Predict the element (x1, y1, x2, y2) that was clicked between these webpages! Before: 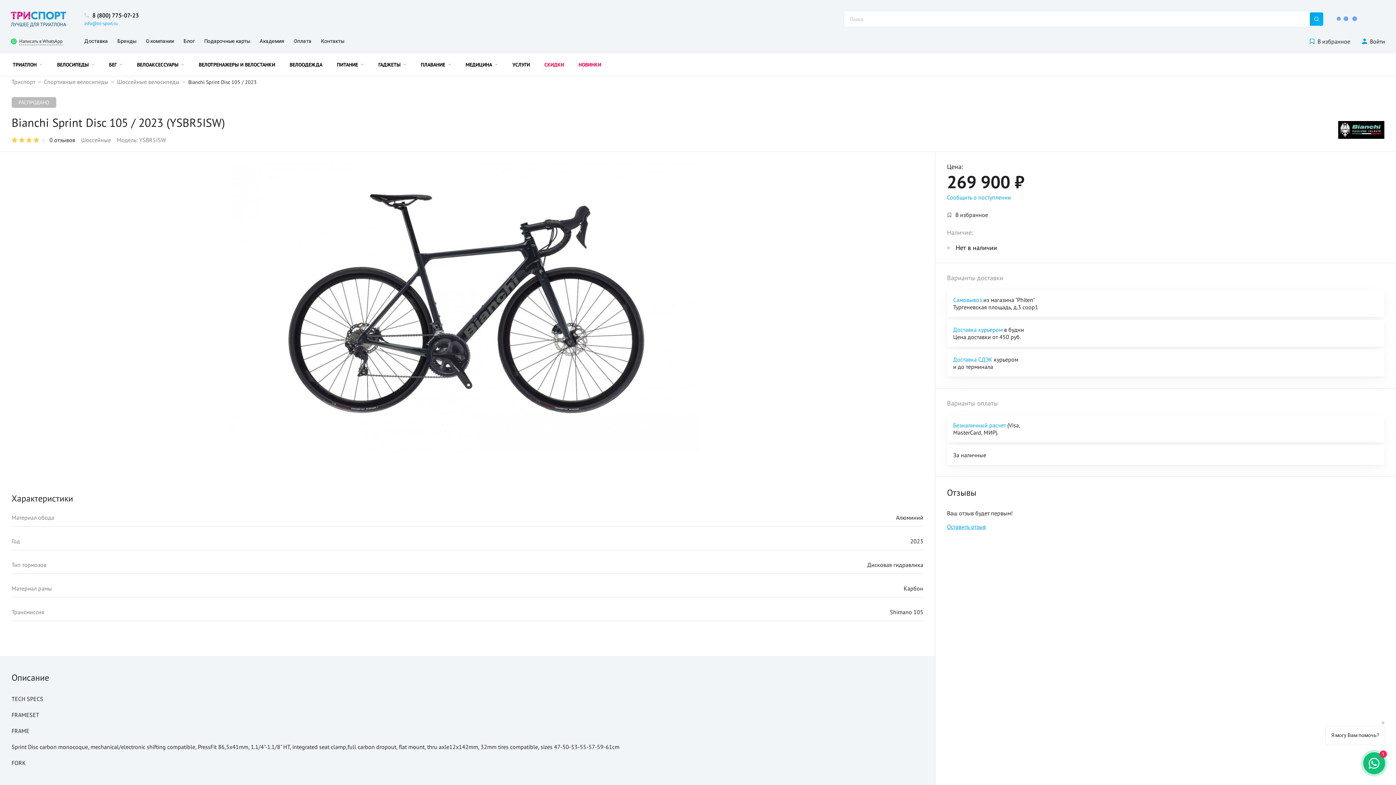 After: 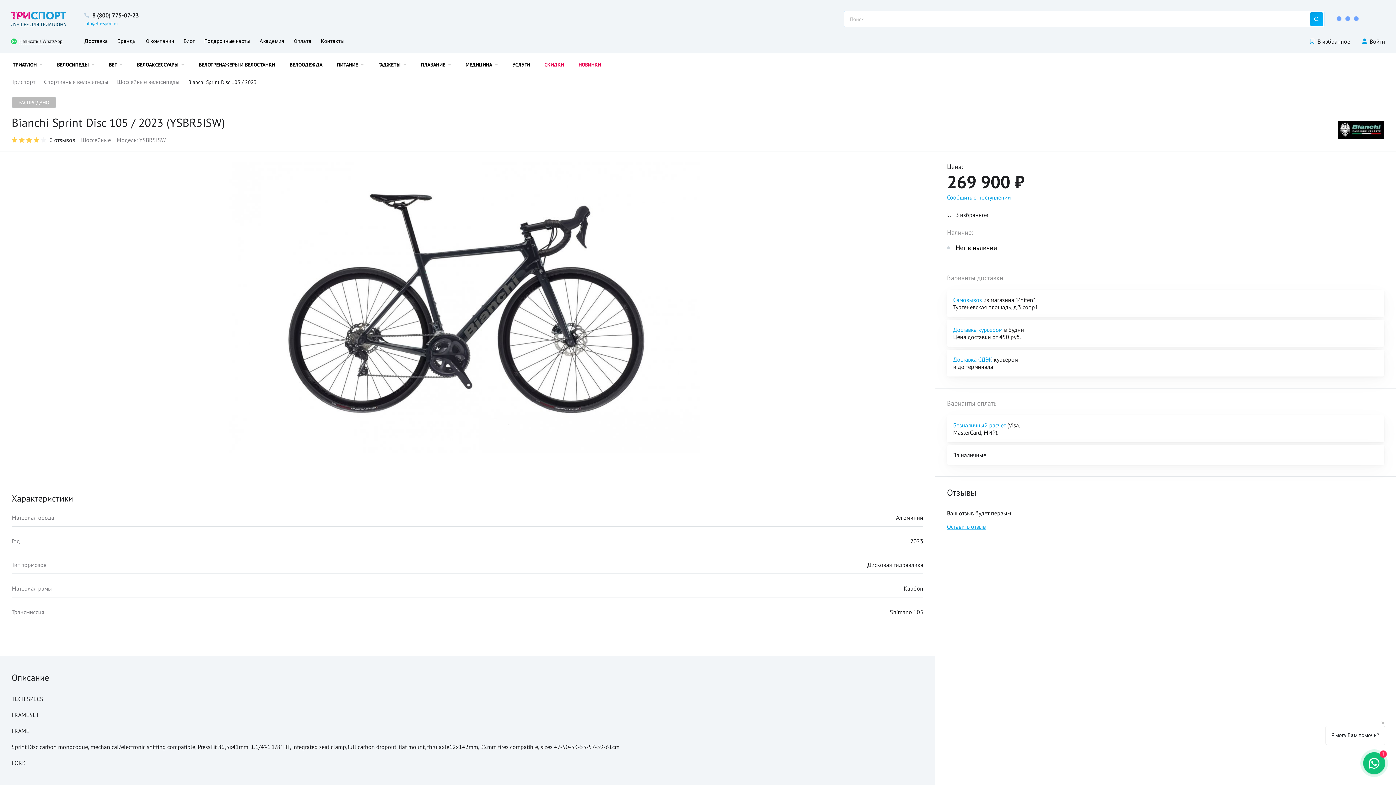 Action: bbox: (11, 673, 49, 682) label: Описание